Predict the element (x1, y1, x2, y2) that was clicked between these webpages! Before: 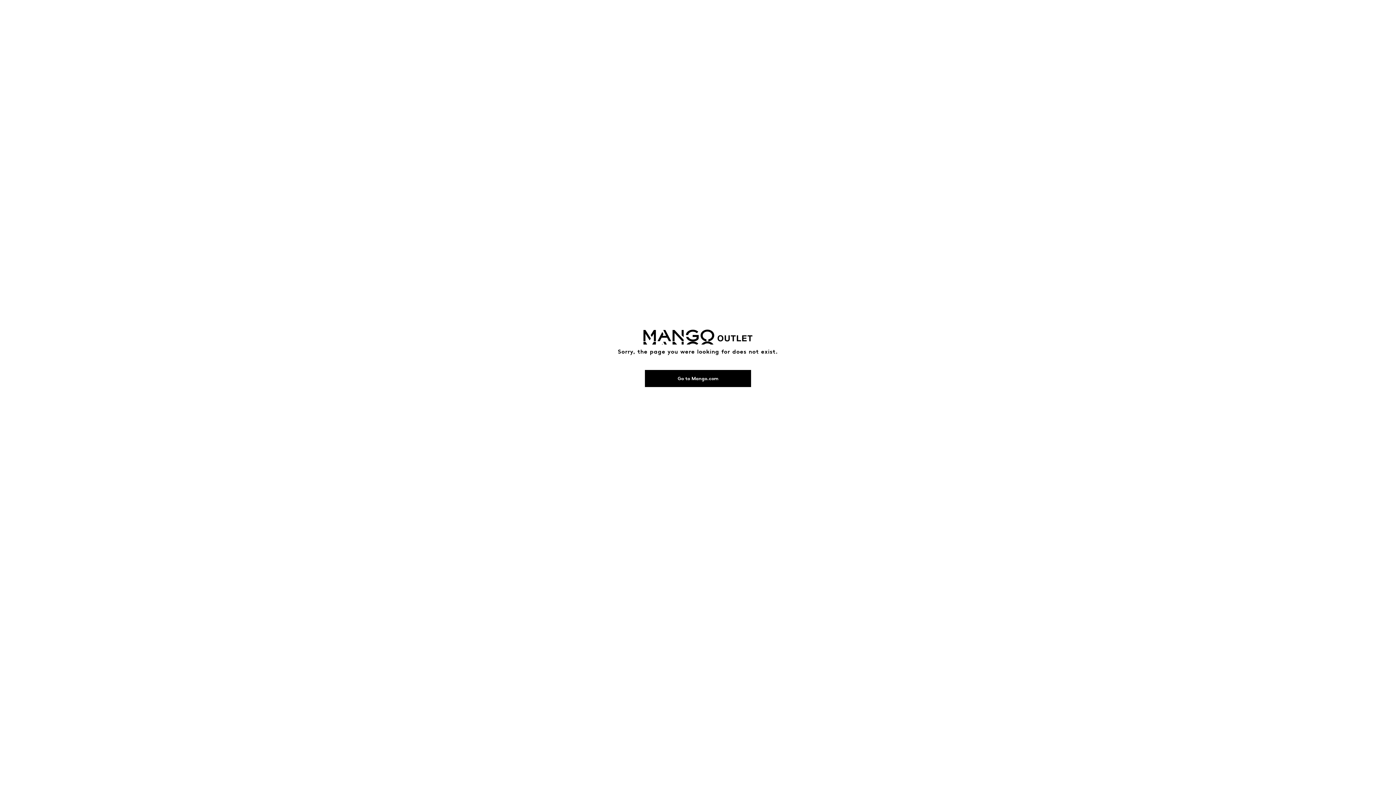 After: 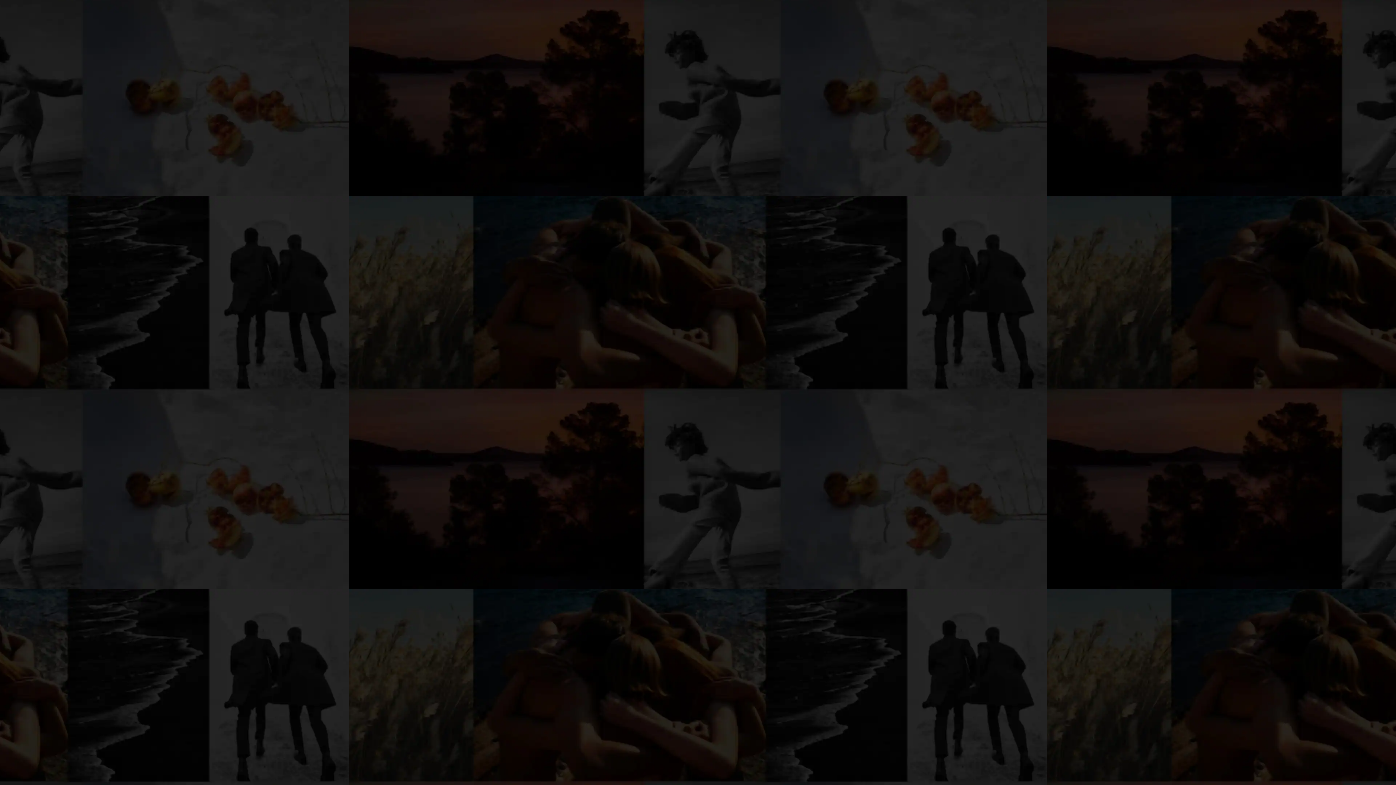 Action: label: Go to Mango.com bbox: (645, 370, 751, 387)